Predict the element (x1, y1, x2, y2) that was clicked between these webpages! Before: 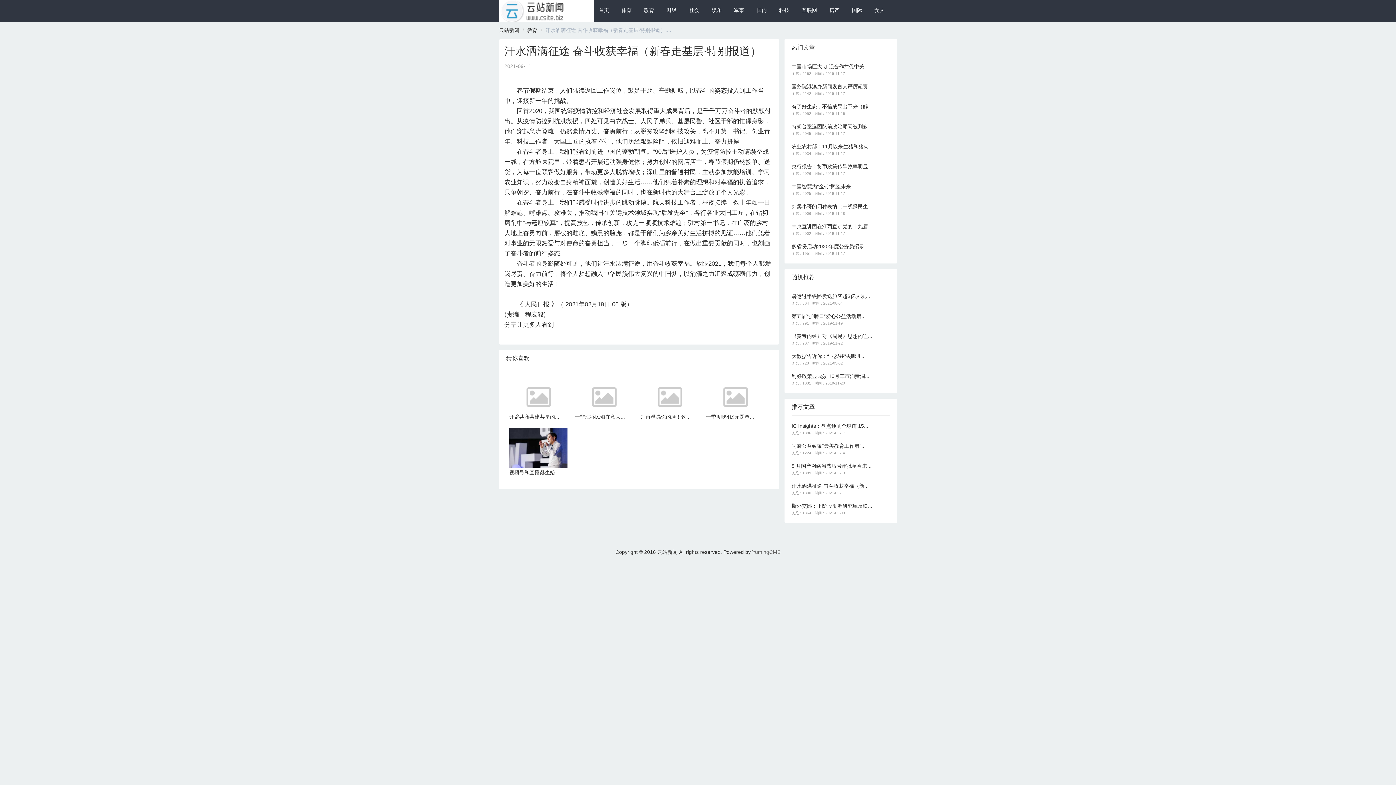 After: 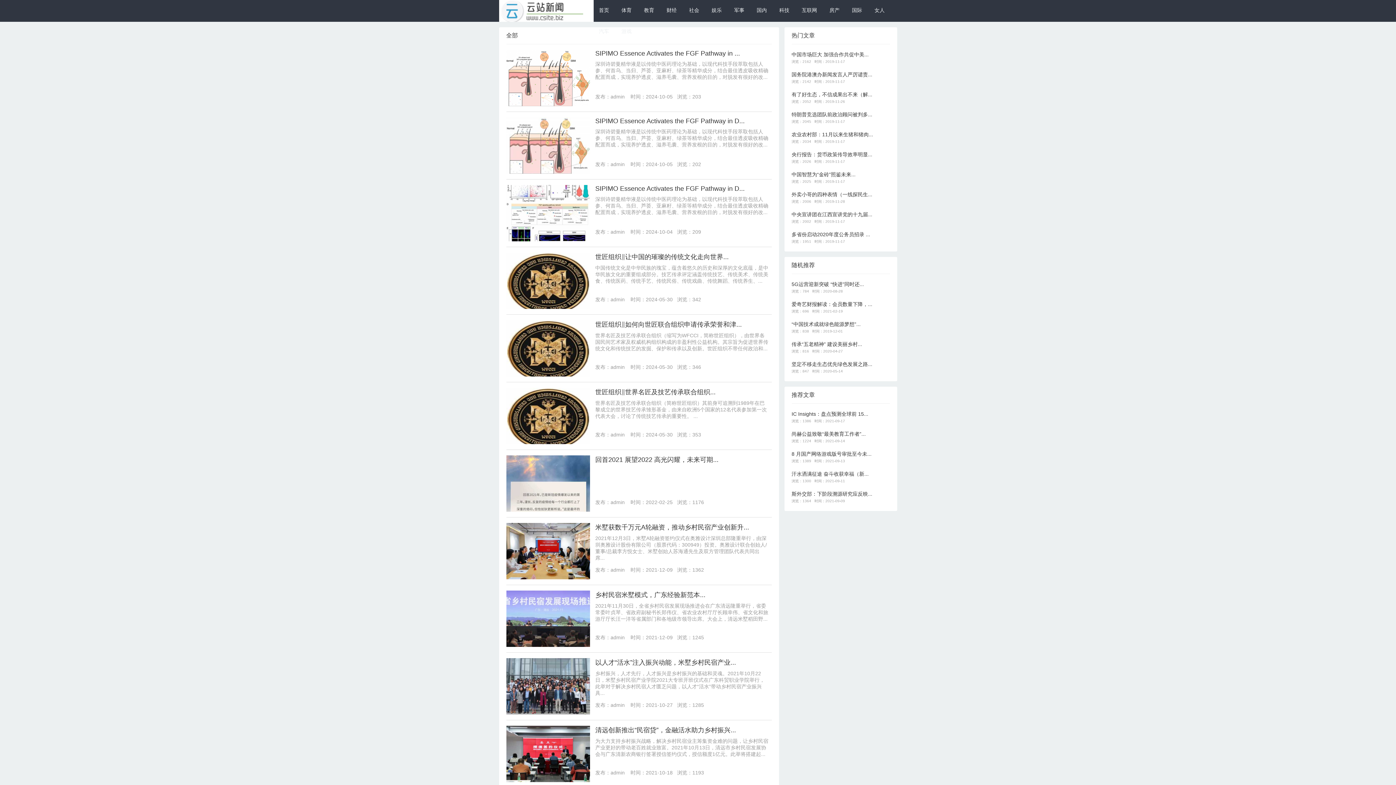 Action: bbox: (540, 0, 551, 14)